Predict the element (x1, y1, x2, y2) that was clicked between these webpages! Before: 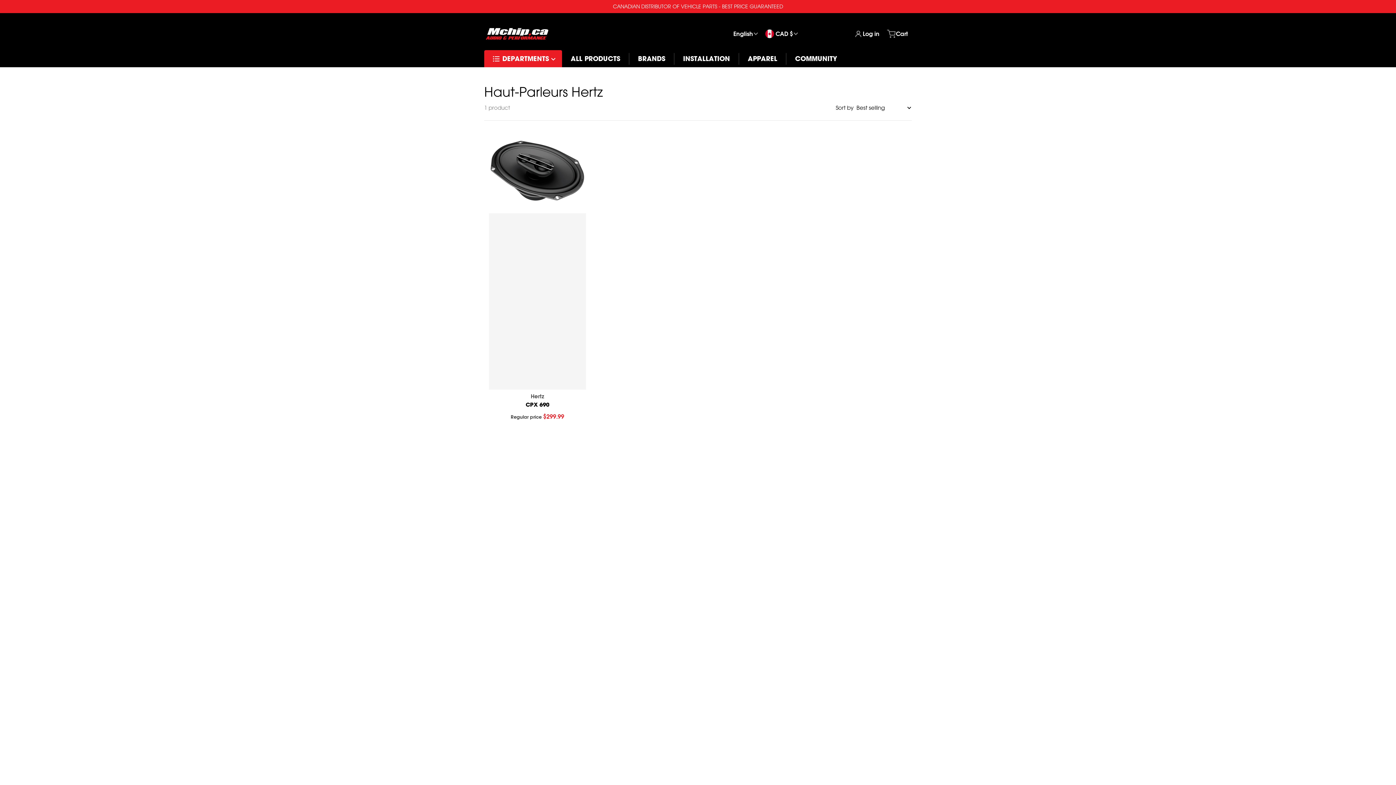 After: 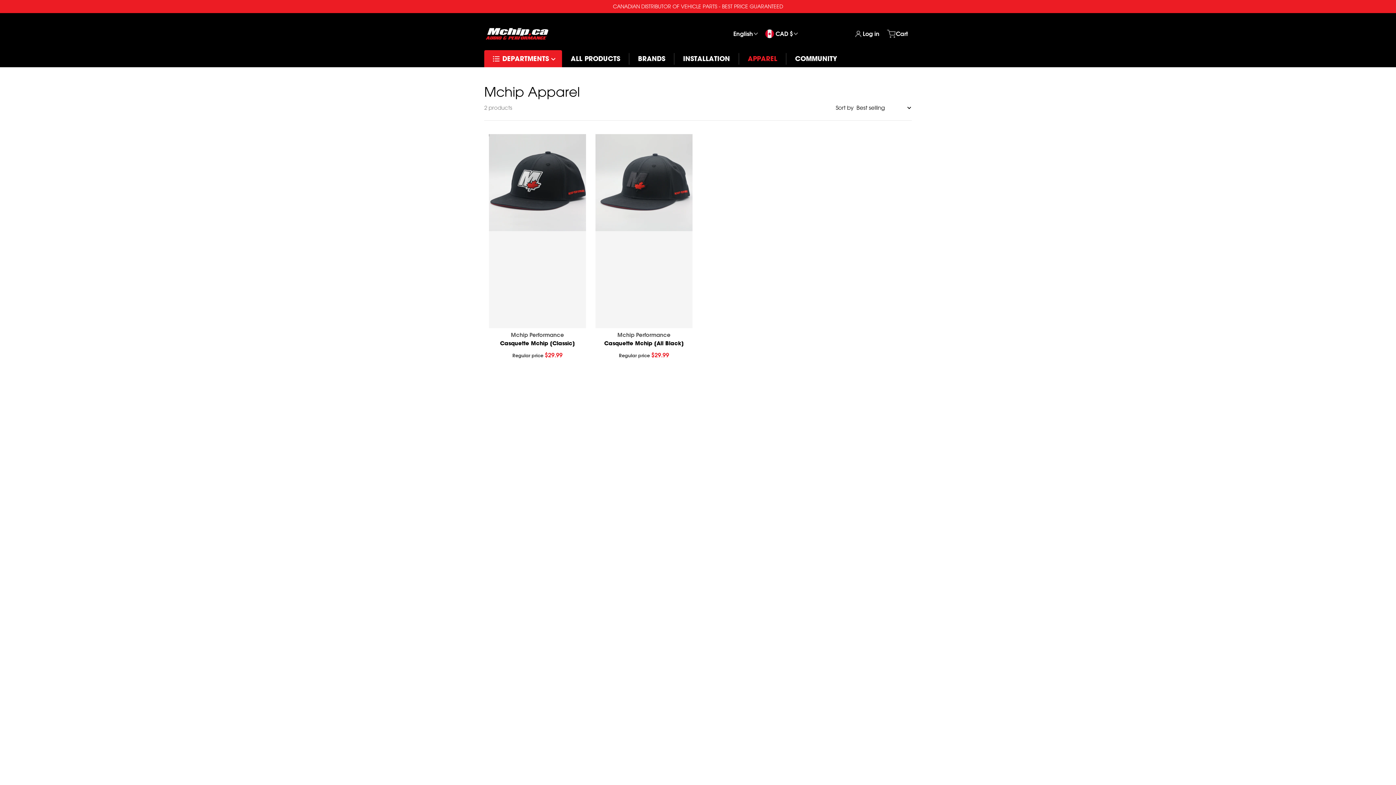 Action: label: APPAREL bbox: (739, 50, 786, 67)